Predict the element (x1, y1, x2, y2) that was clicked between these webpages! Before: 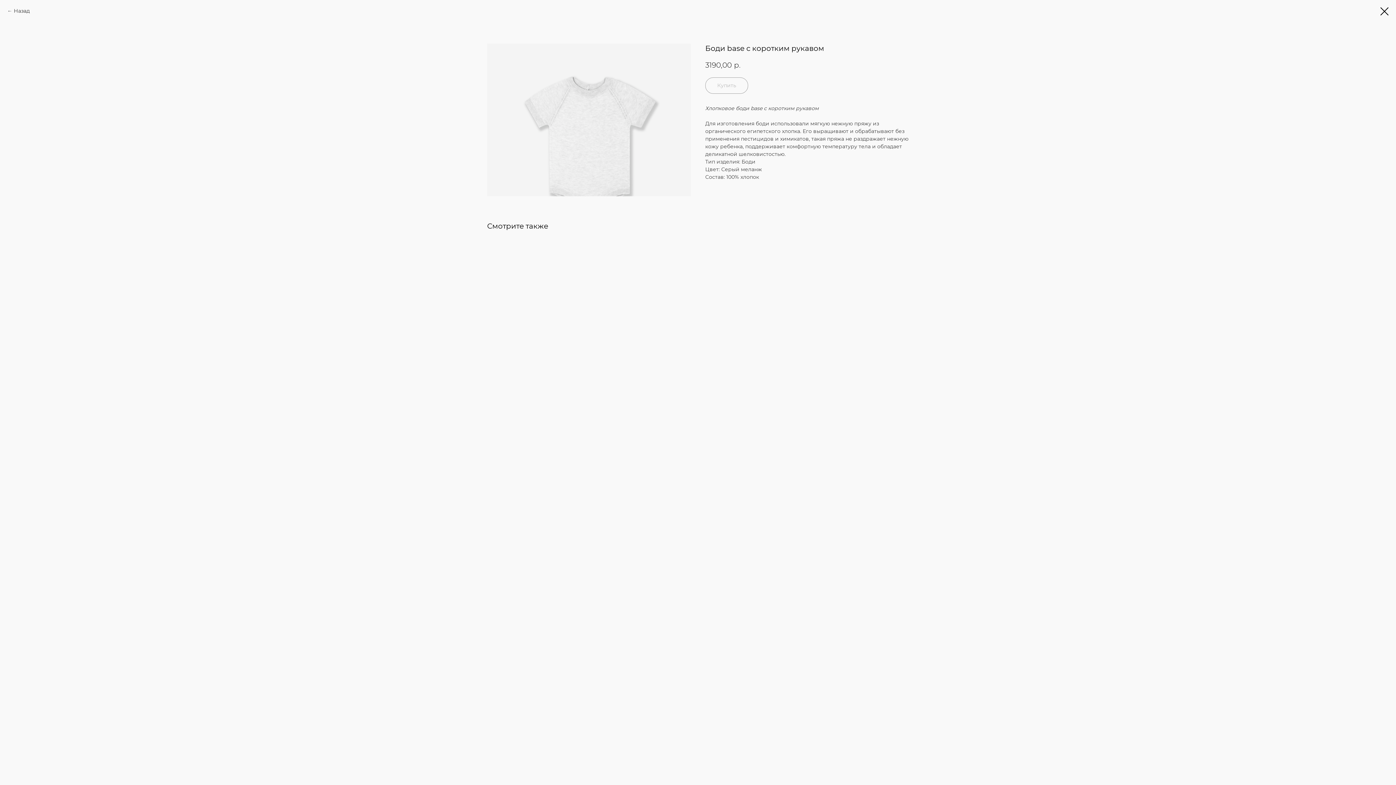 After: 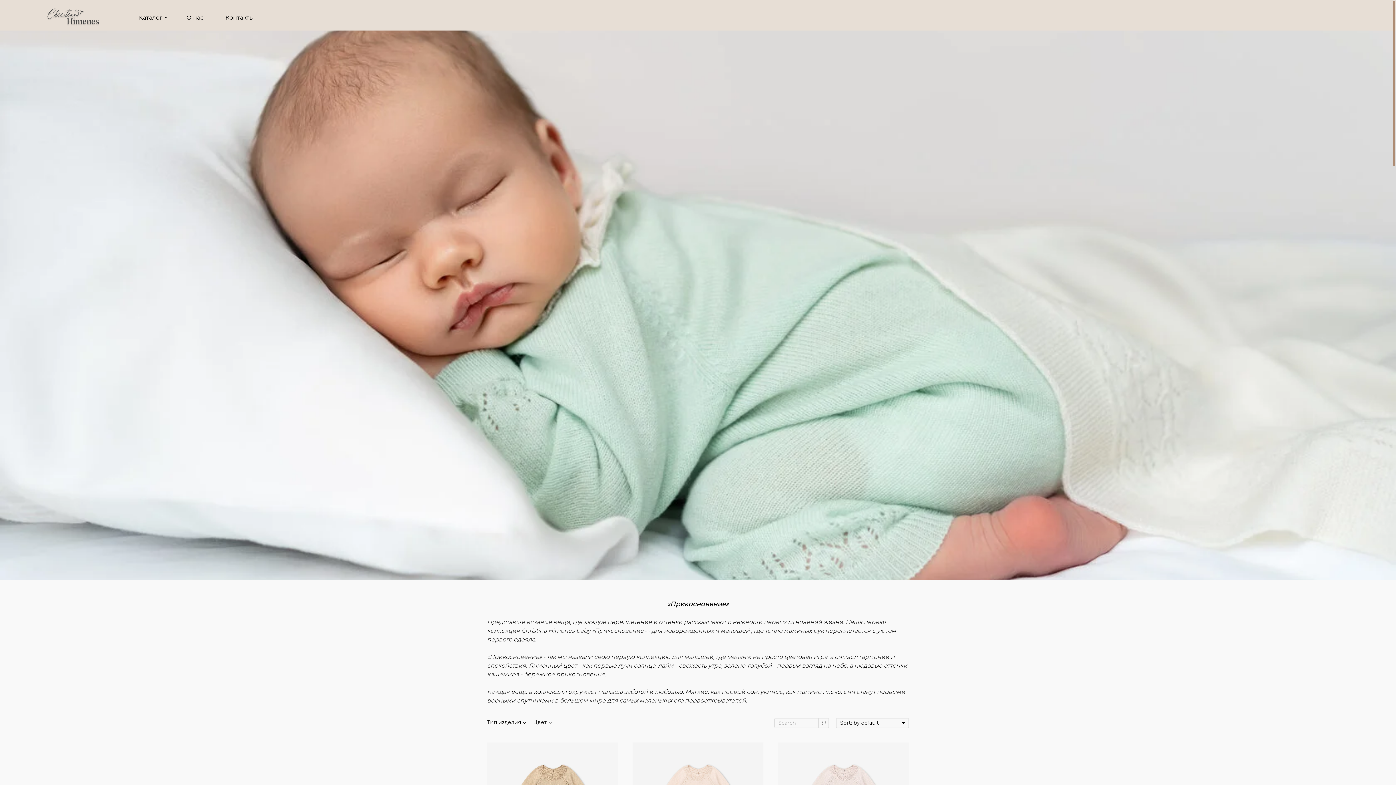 Action: bbox: (7, 7, 29, 14) label: Назад